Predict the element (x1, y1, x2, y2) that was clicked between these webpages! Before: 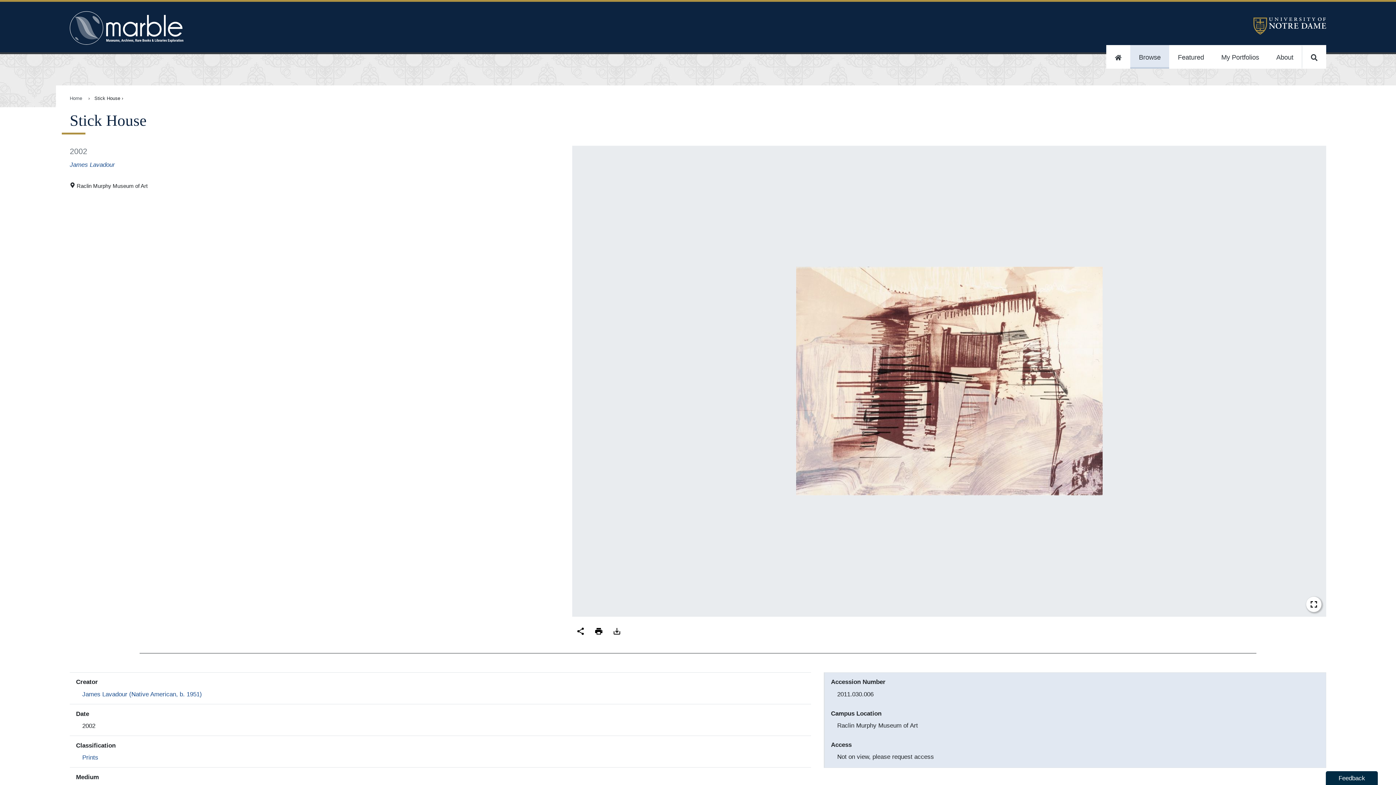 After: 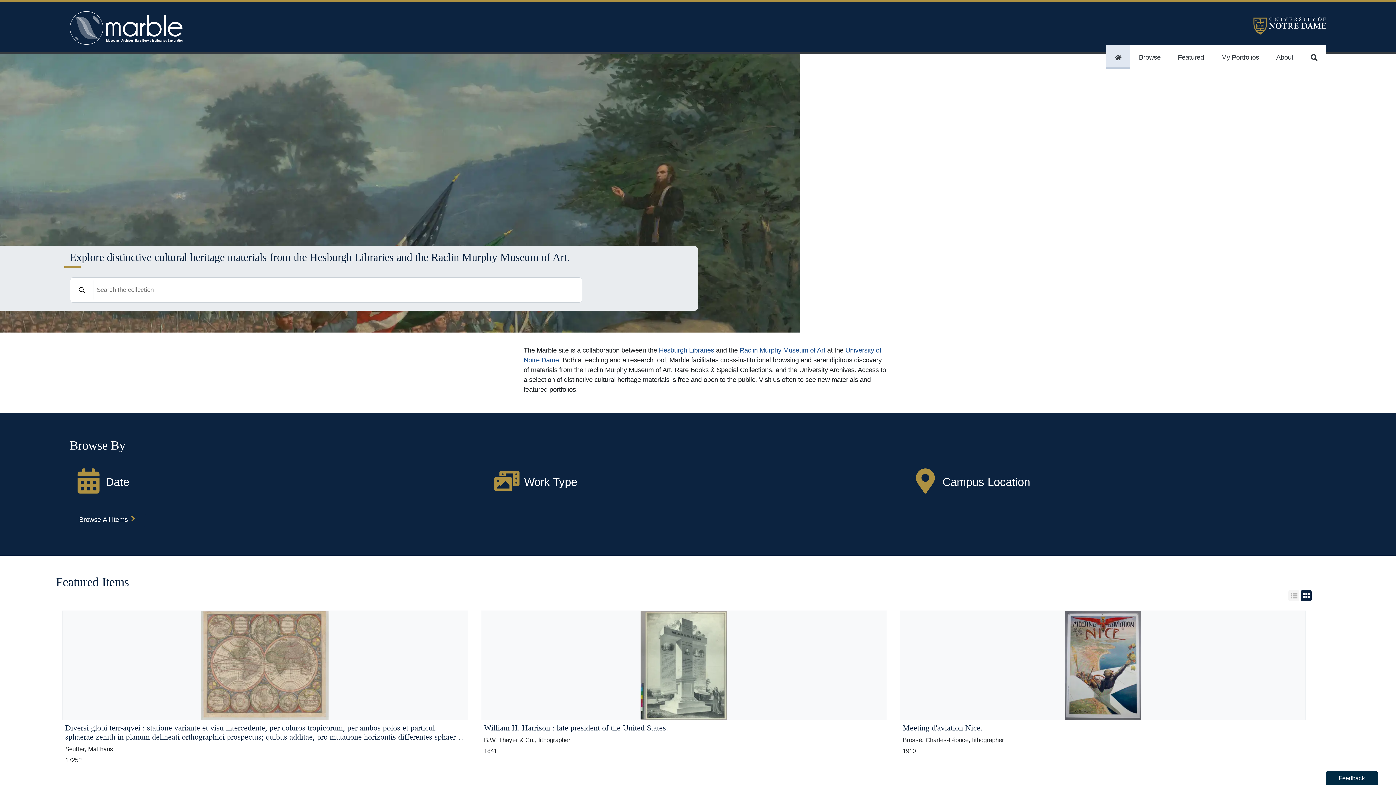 Action: label: Home bbox: (69, 95, 82, 101)